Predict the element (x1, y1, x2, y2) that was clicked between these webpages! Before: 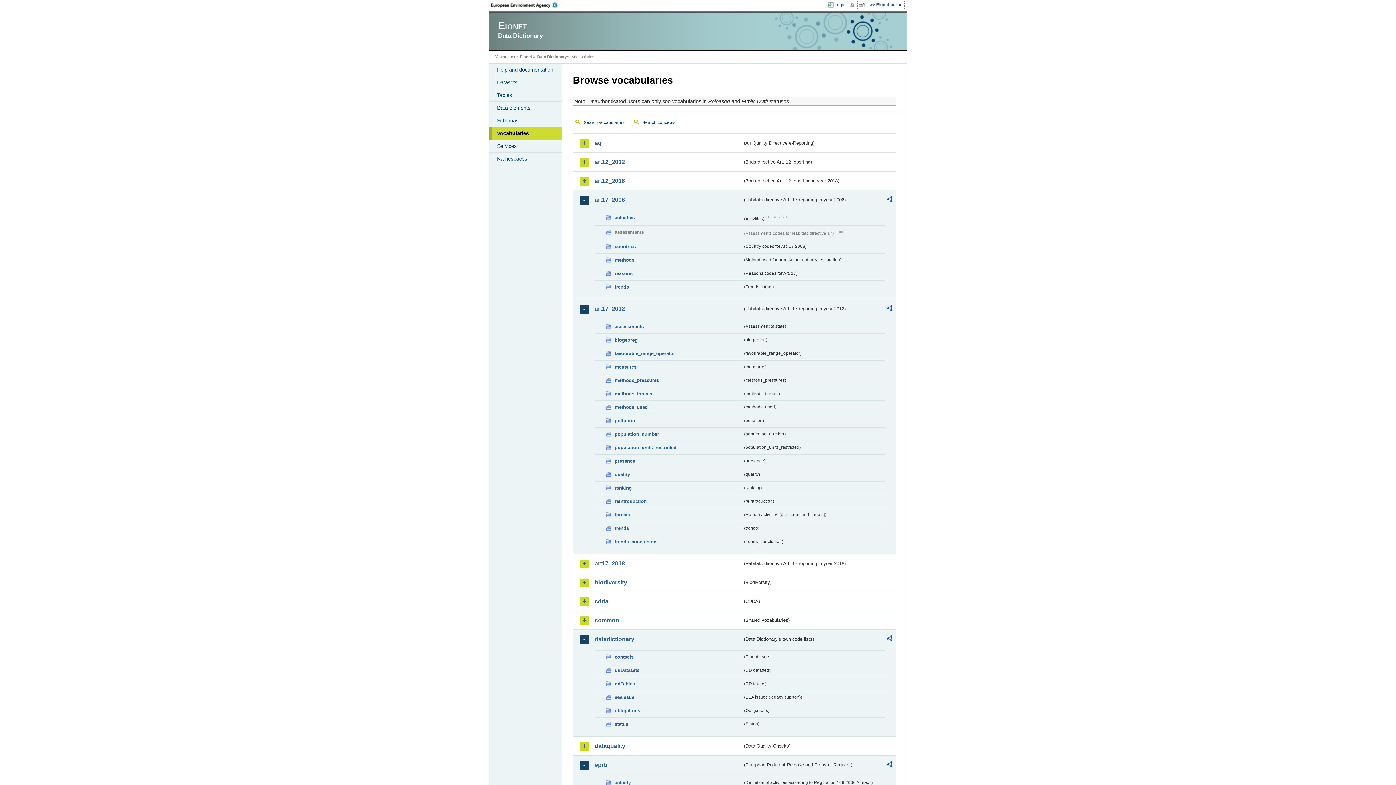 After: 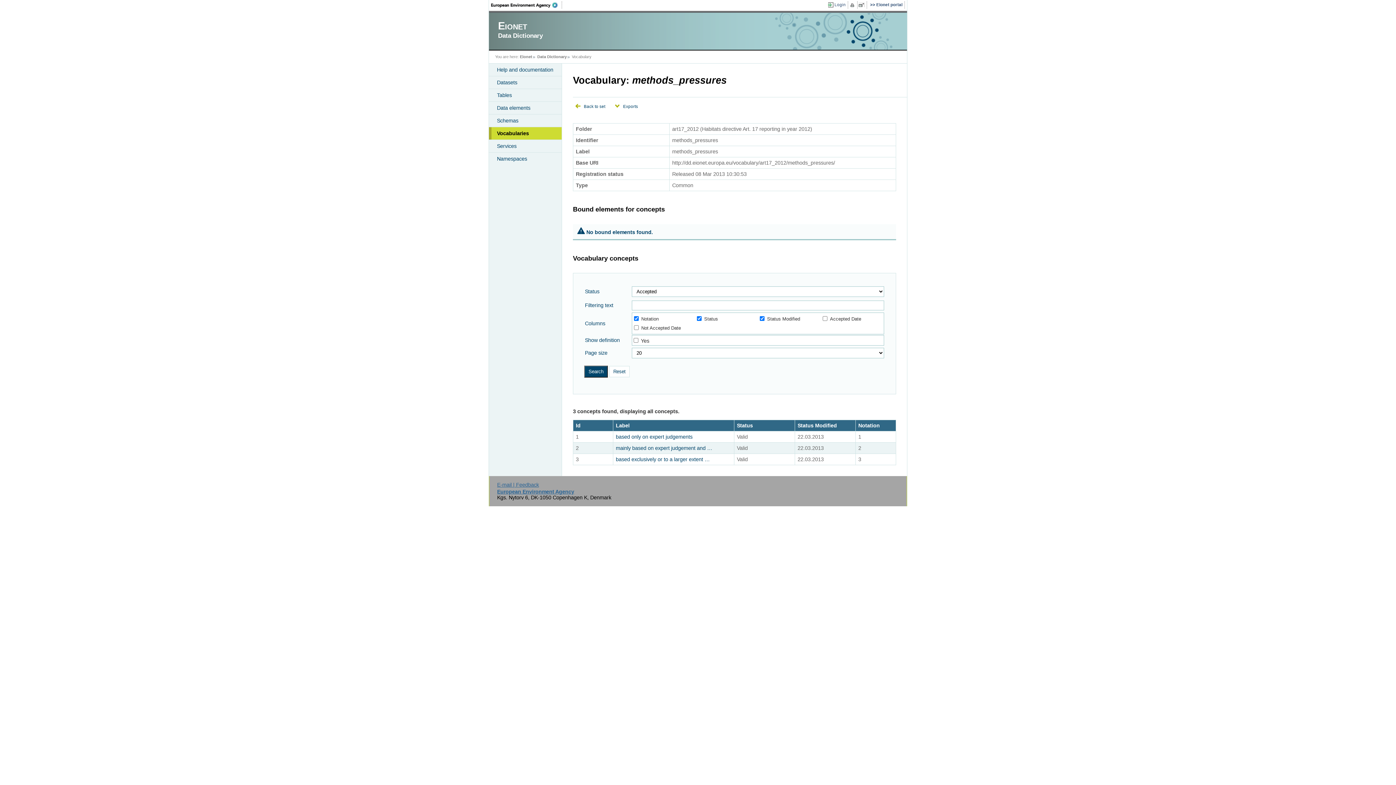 Action: label: methods_pressures bbox: (605, 376, 742, 384)